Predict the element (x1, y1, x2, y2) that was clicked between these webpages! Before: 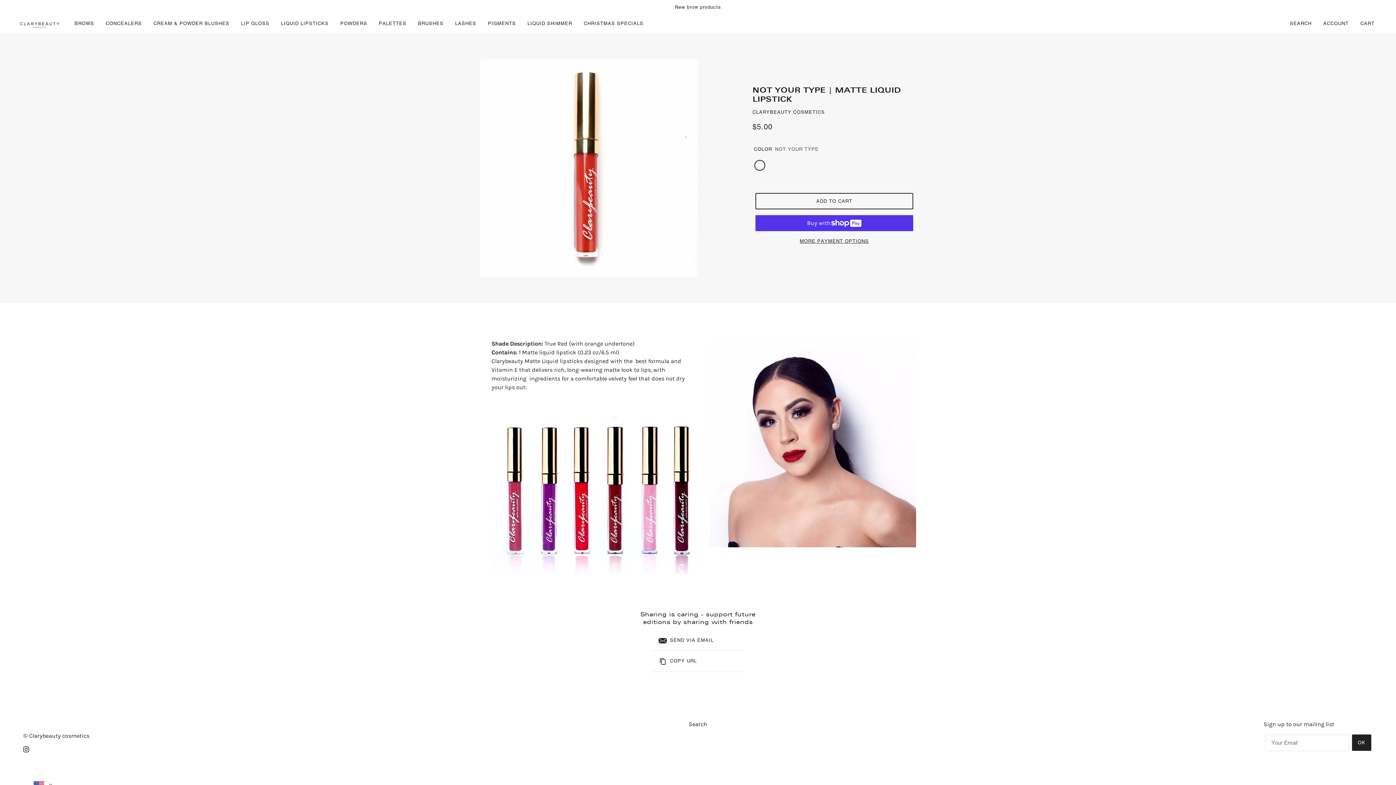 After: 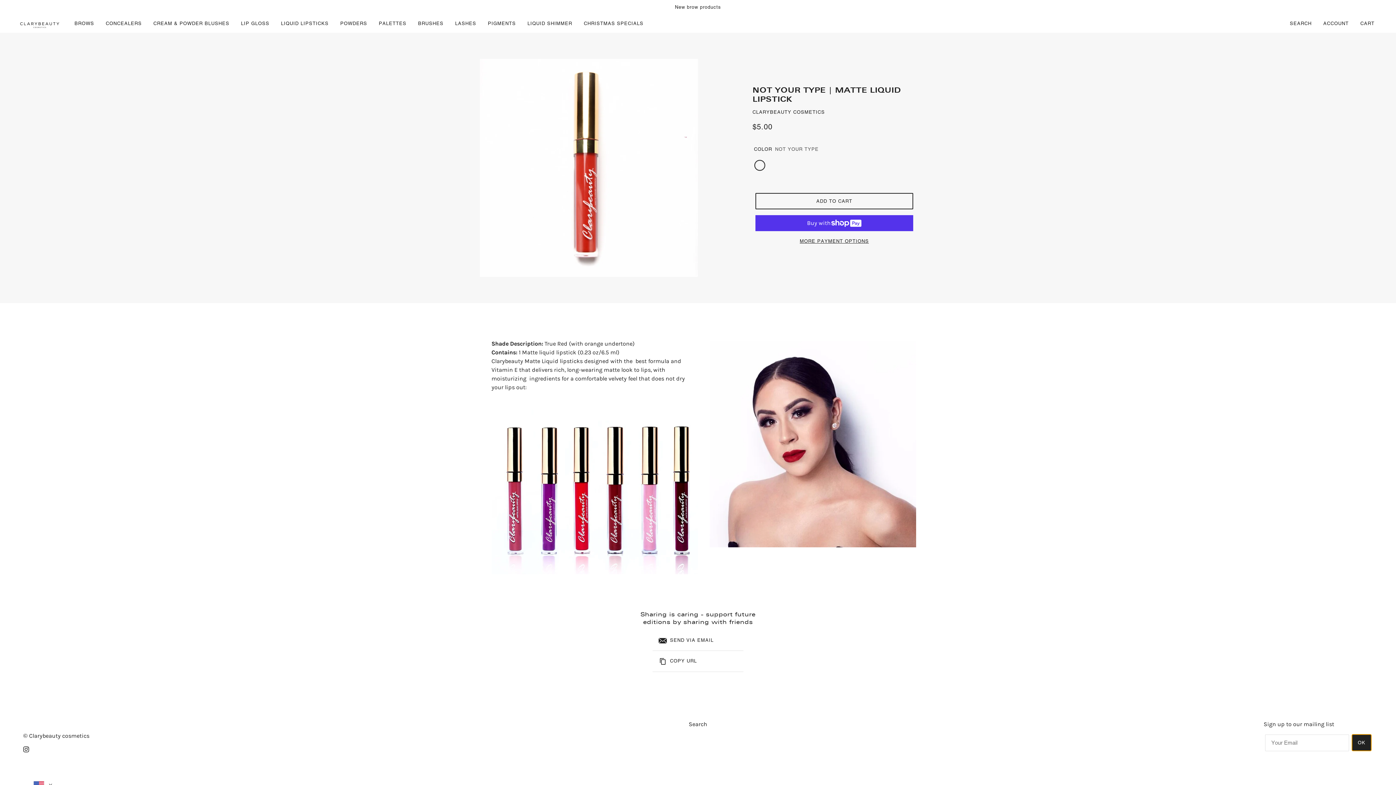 Action: label: OK bbox: (1352, 734, 1371, 751)